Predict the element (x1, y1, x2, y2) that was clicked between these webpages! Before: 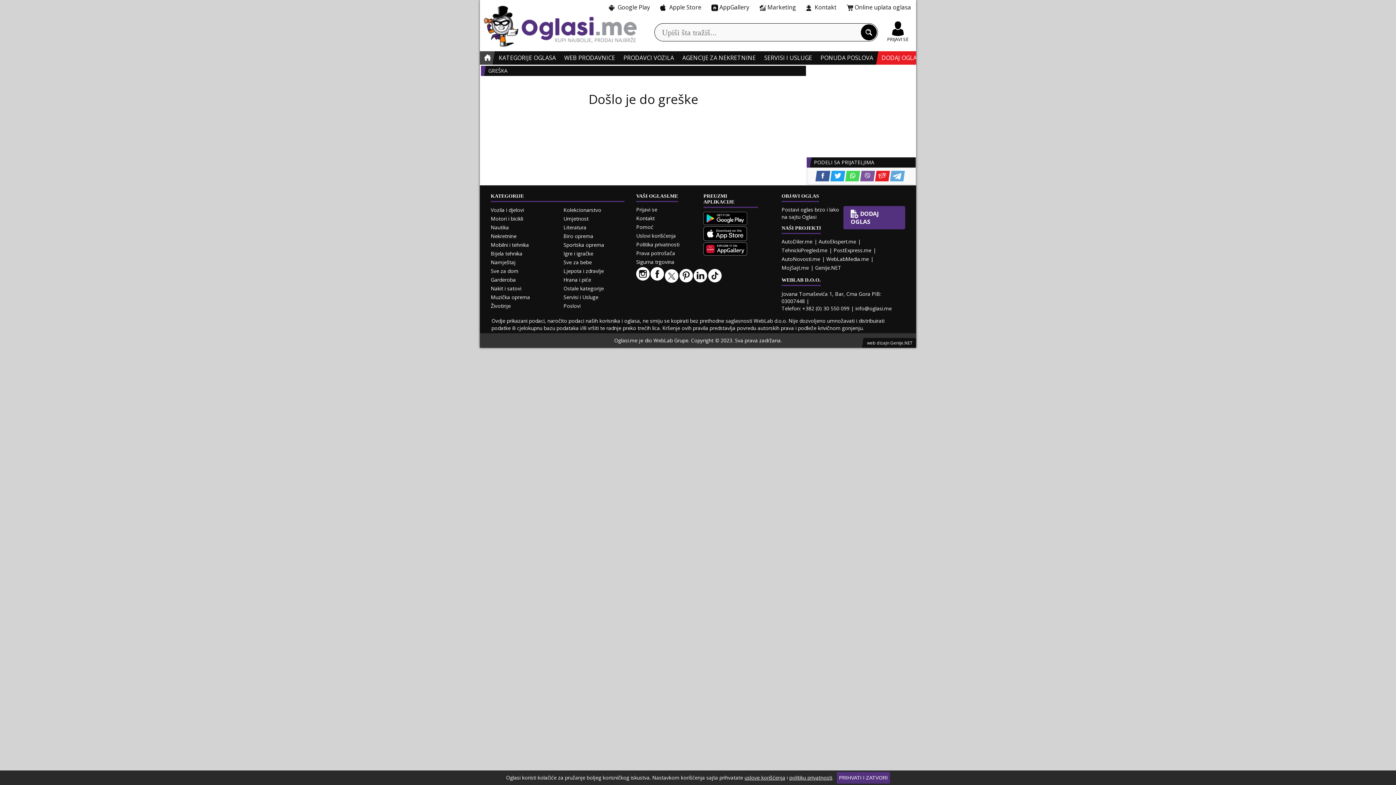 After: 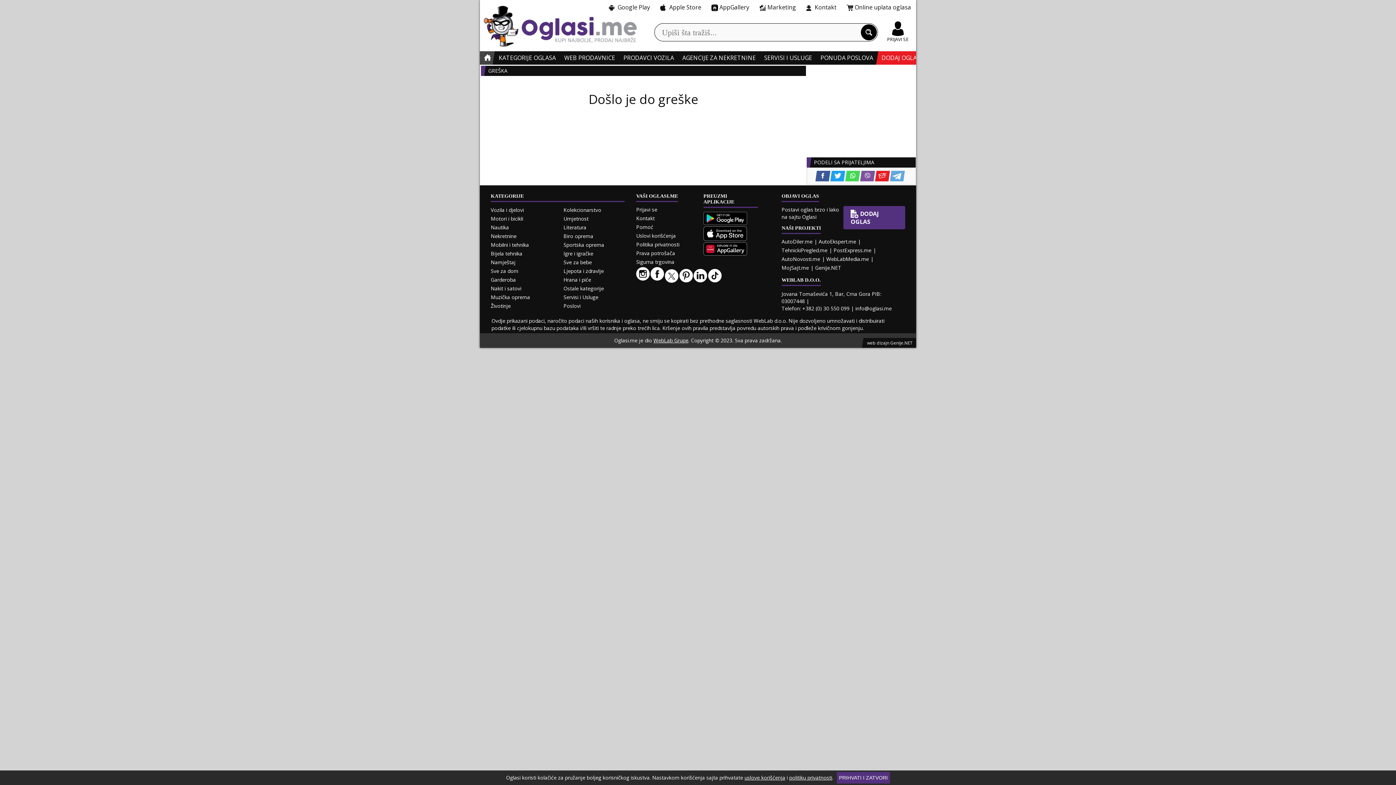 Action: bbox: (653, 336, 688, 344) label: WebLab Grupe